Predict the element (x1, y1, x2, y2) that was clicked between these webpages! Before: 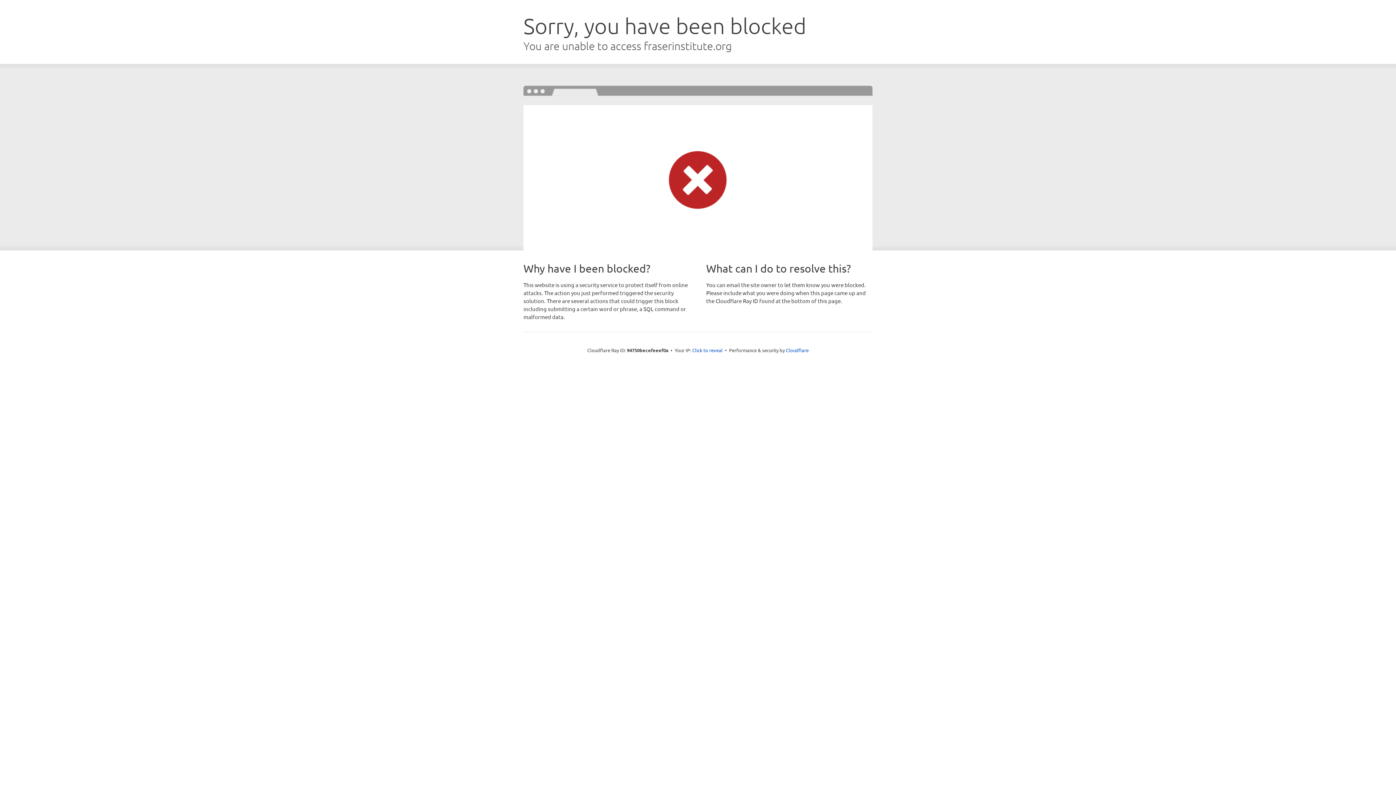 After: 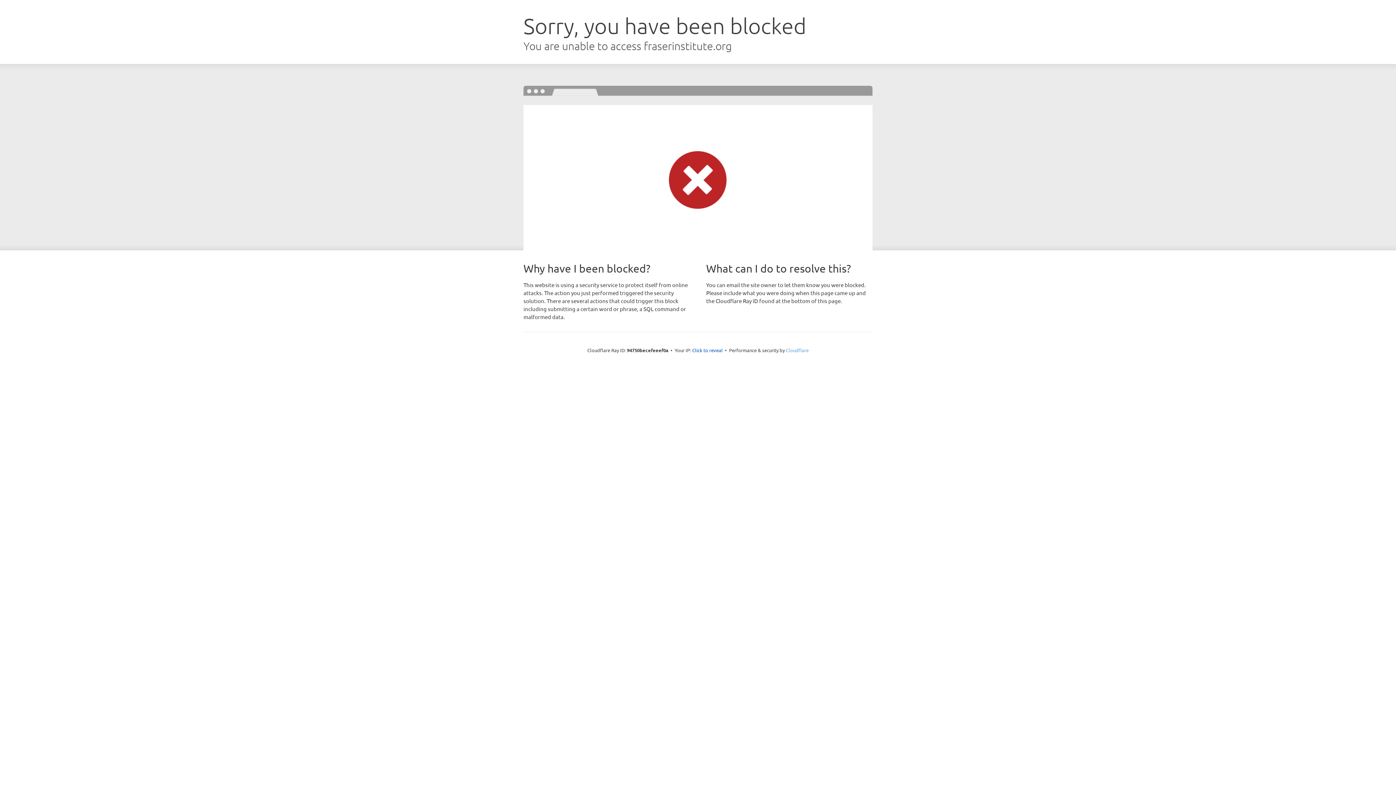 Action: label: Cloudflare bbox: (786, 347, 808, 353)